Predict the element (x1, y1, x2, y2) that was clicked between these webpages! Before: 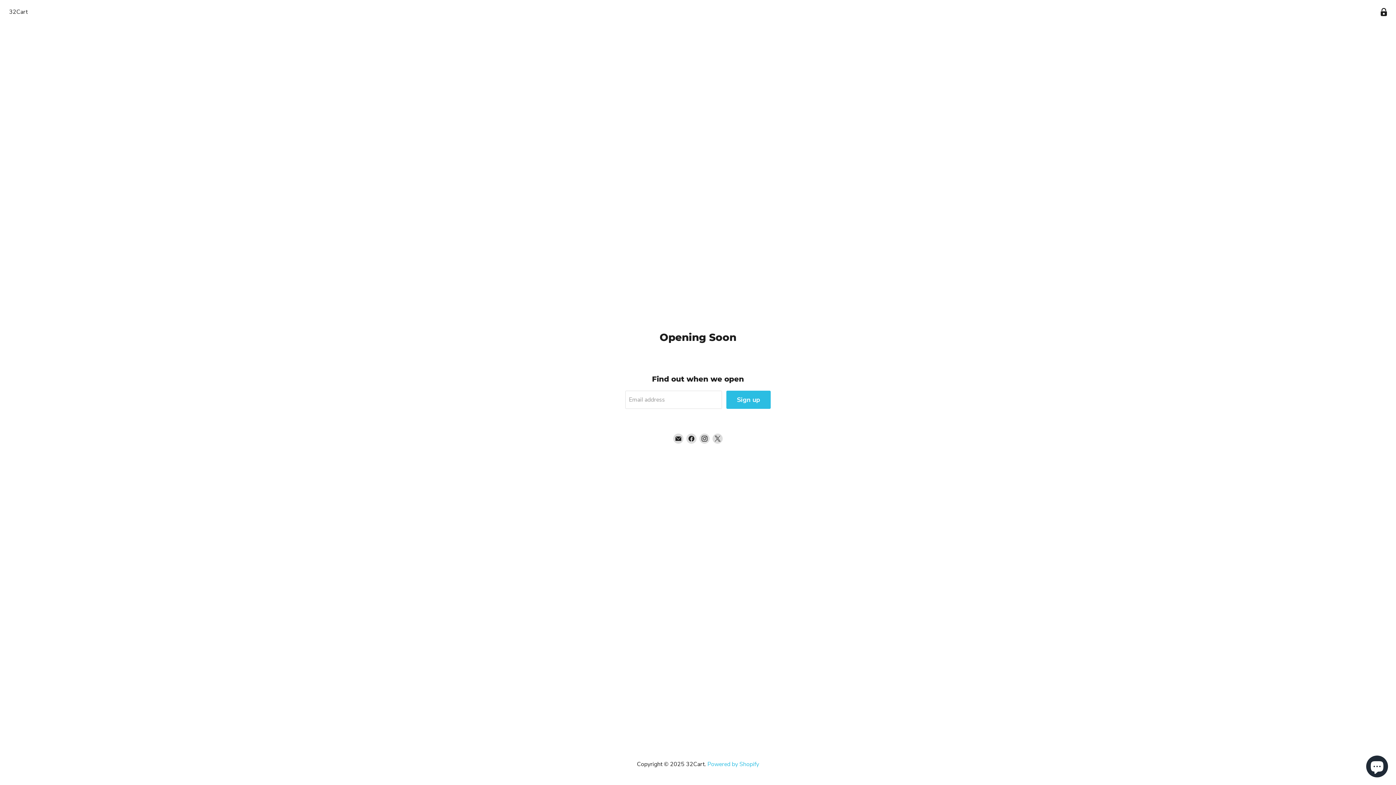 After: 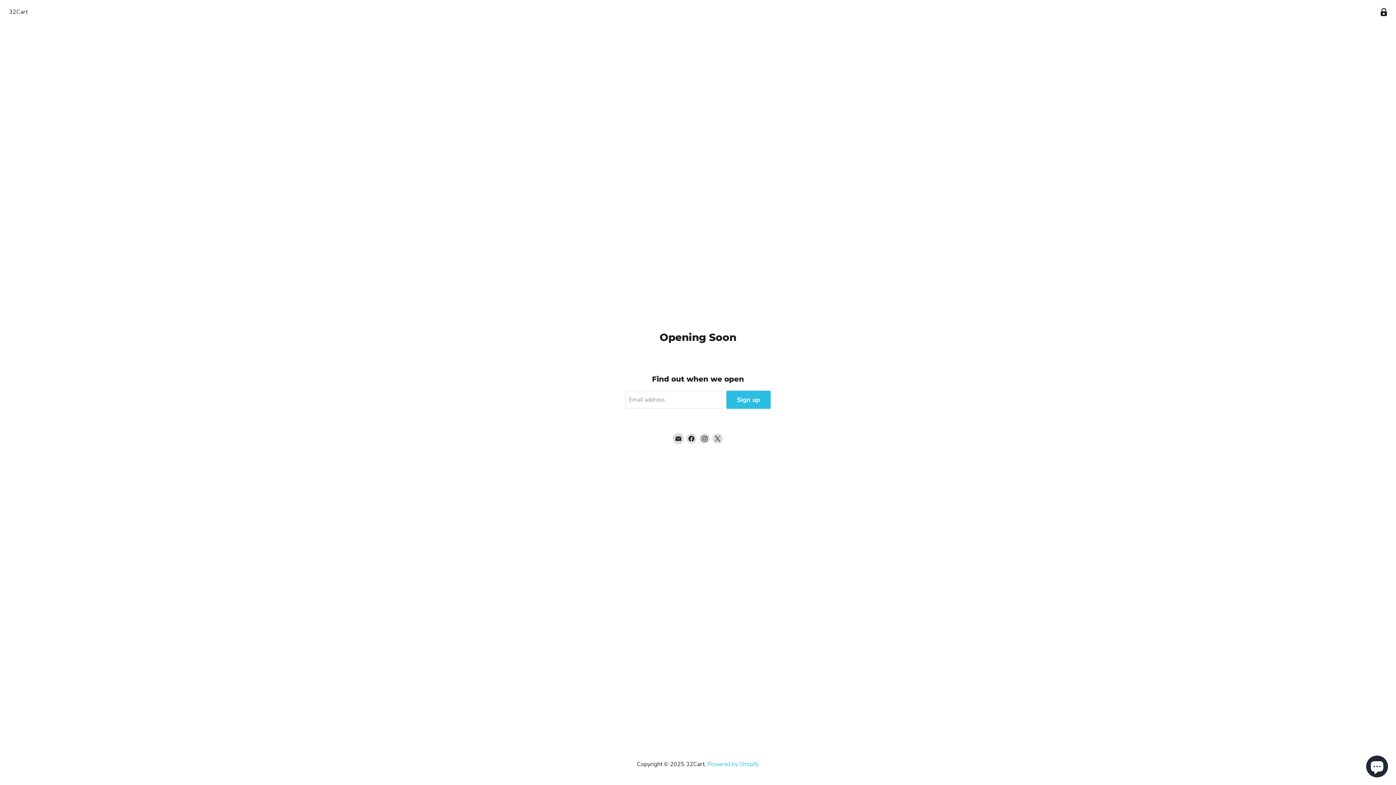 Action: bbox: (673, 433, 683, 443) label: Email 32Cart